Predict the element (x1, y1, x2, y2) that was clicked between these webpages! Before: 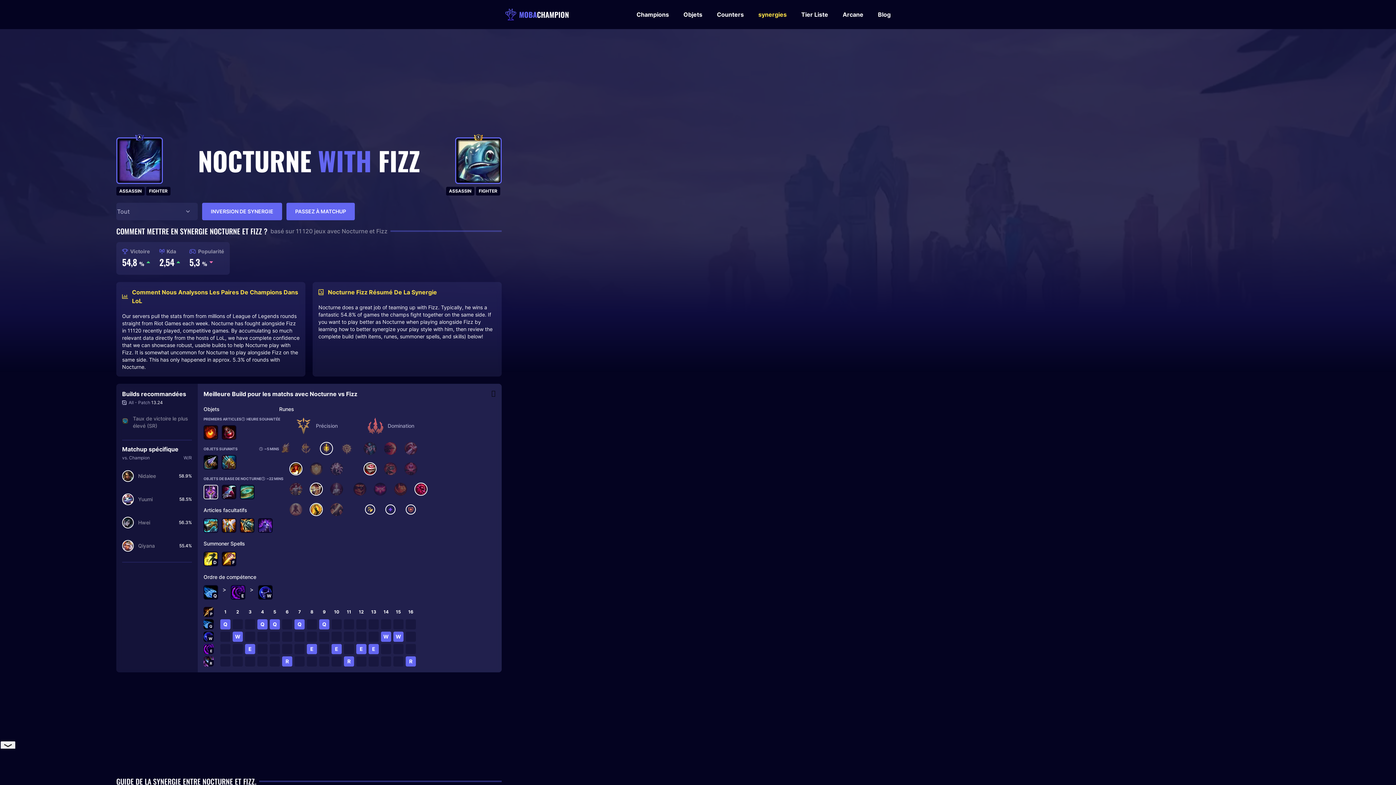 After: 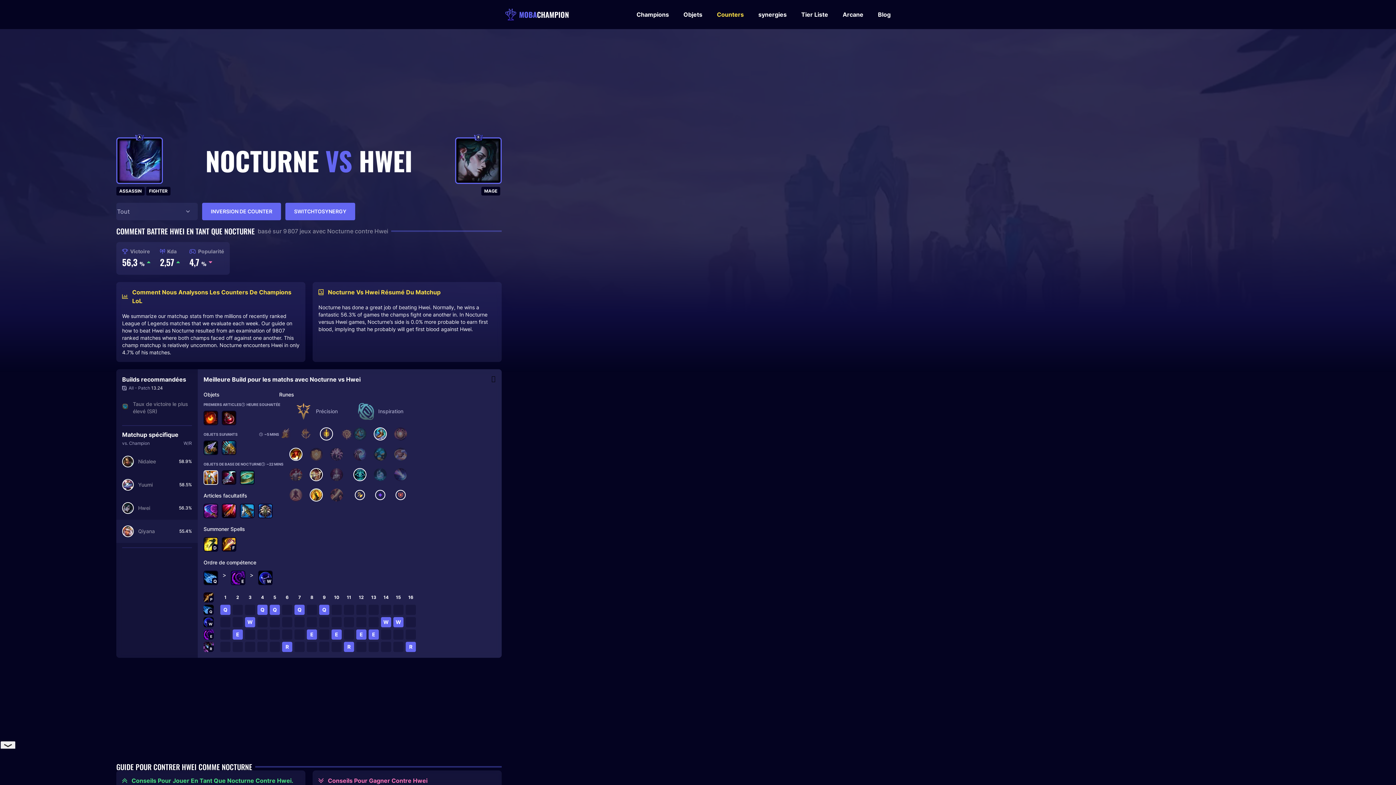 Action: label: Hwei
56.3% bbox: (116, 511, 197, 534)